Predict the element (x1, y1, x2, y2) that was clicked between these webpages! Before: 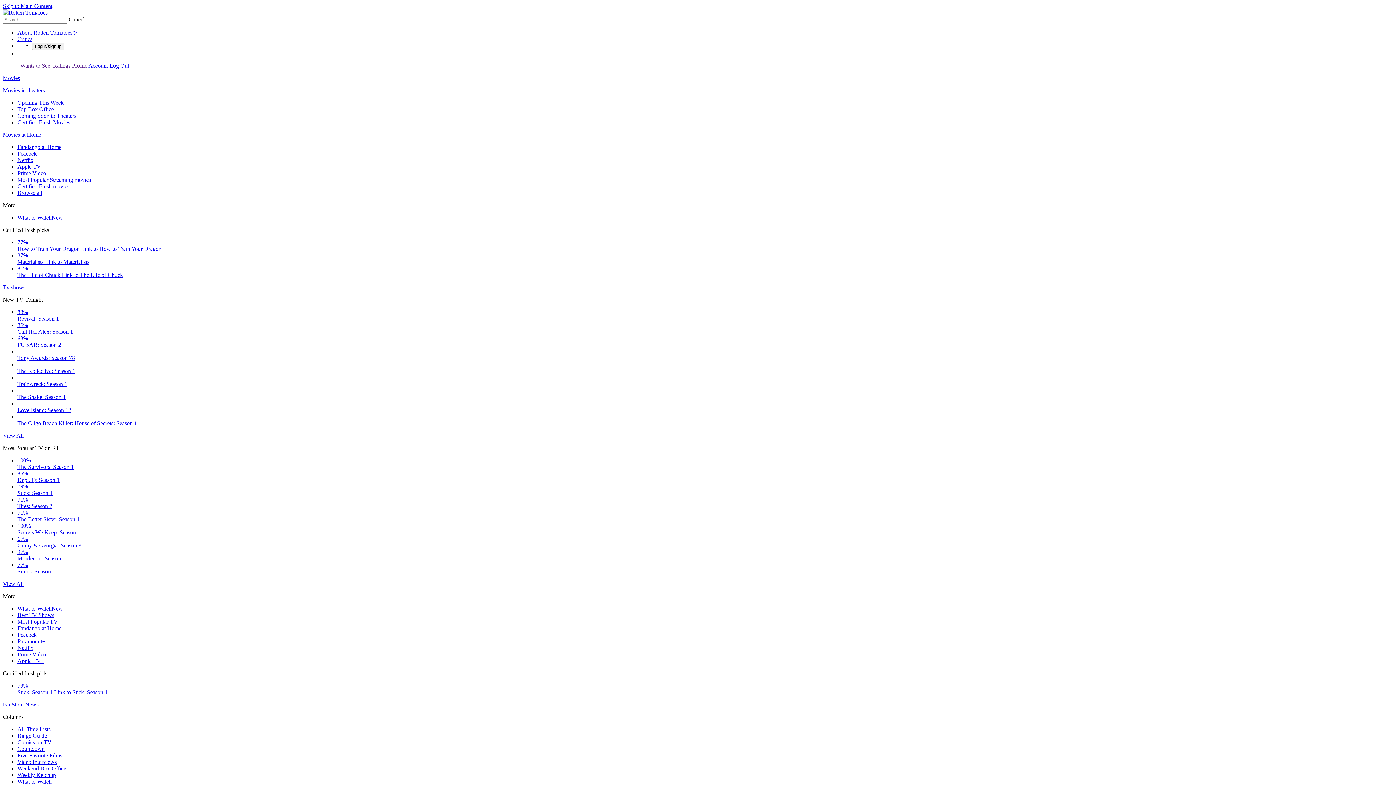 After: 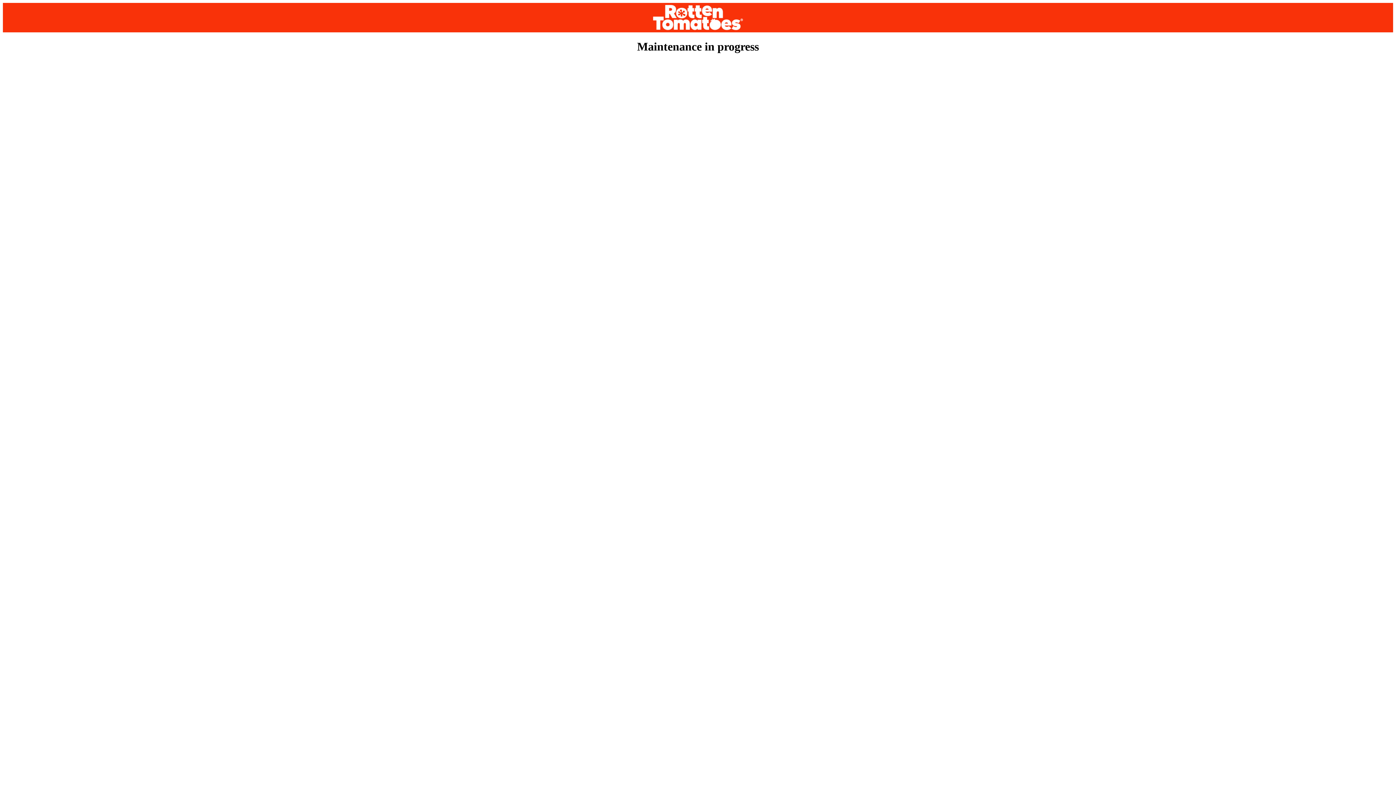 Action: label: Certified Fresh Movies bbox: (17, 119, 70, 125)